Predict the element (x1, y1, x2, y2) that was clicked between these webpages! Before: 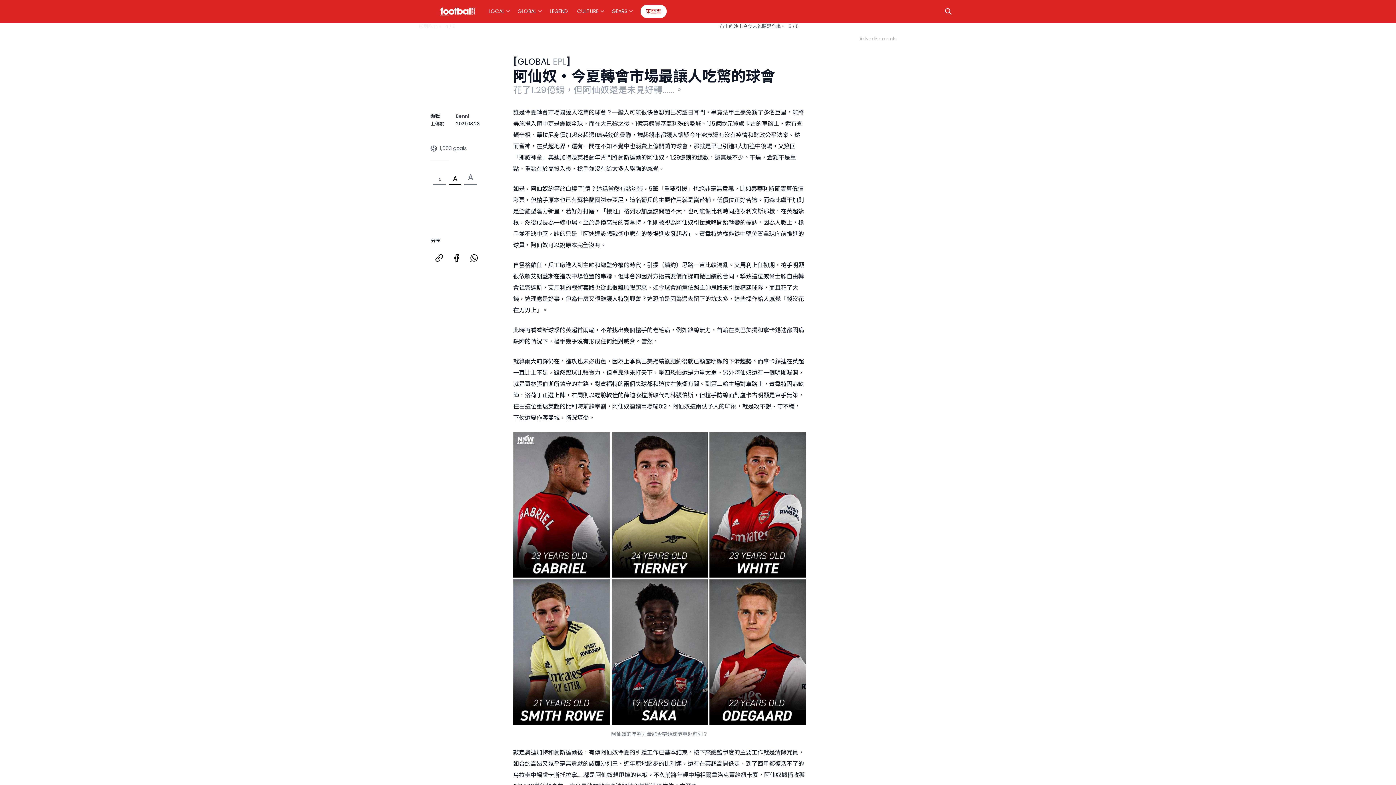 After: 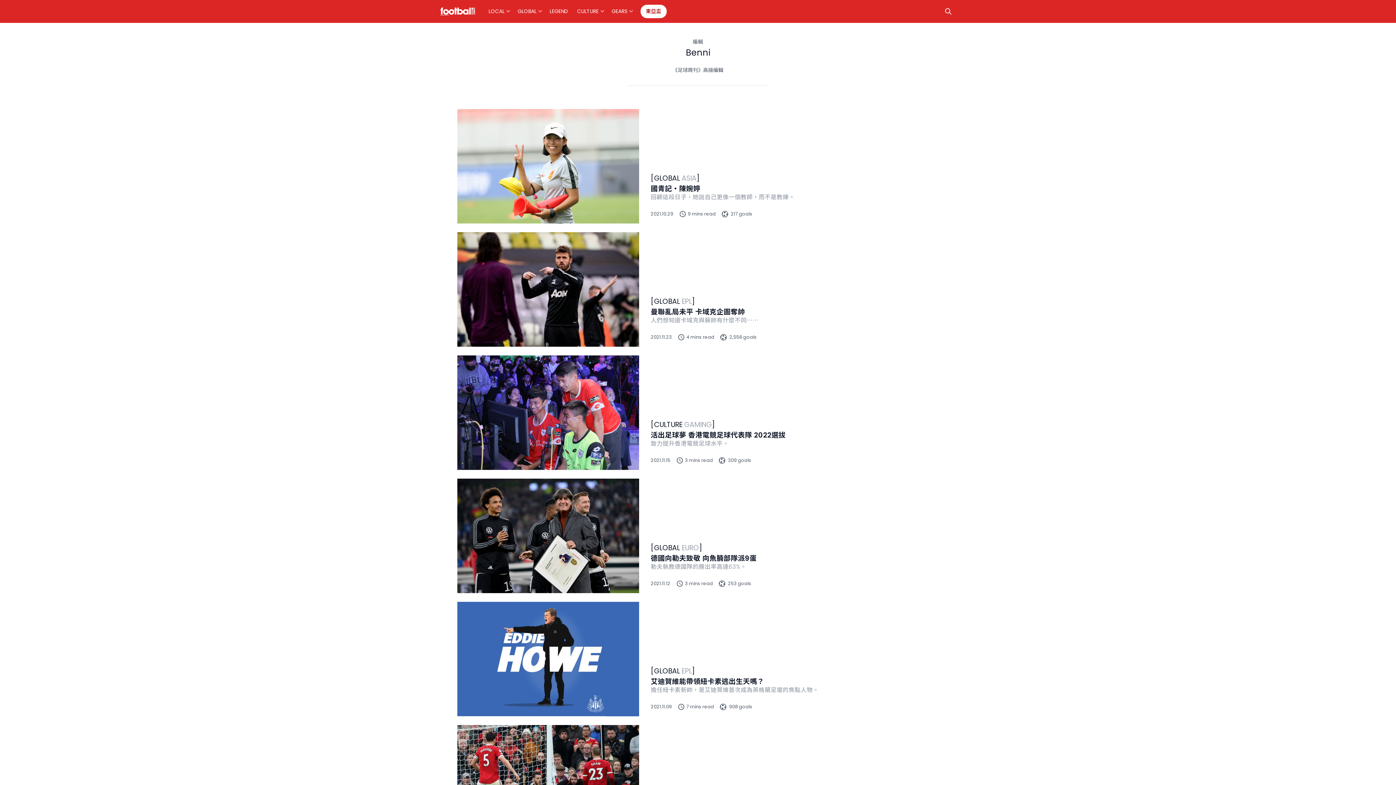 Action: label: Benni bbox: (456, 318, 469, 324)